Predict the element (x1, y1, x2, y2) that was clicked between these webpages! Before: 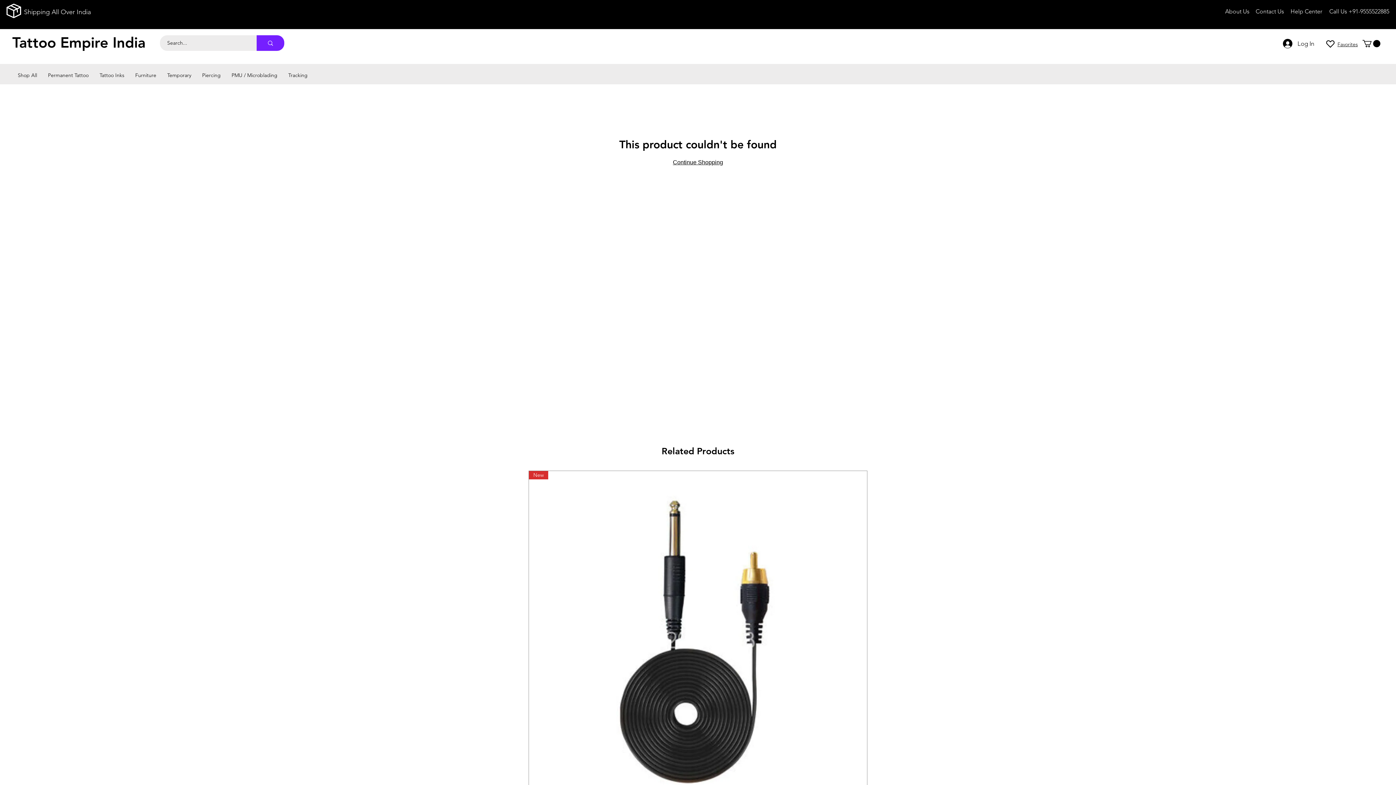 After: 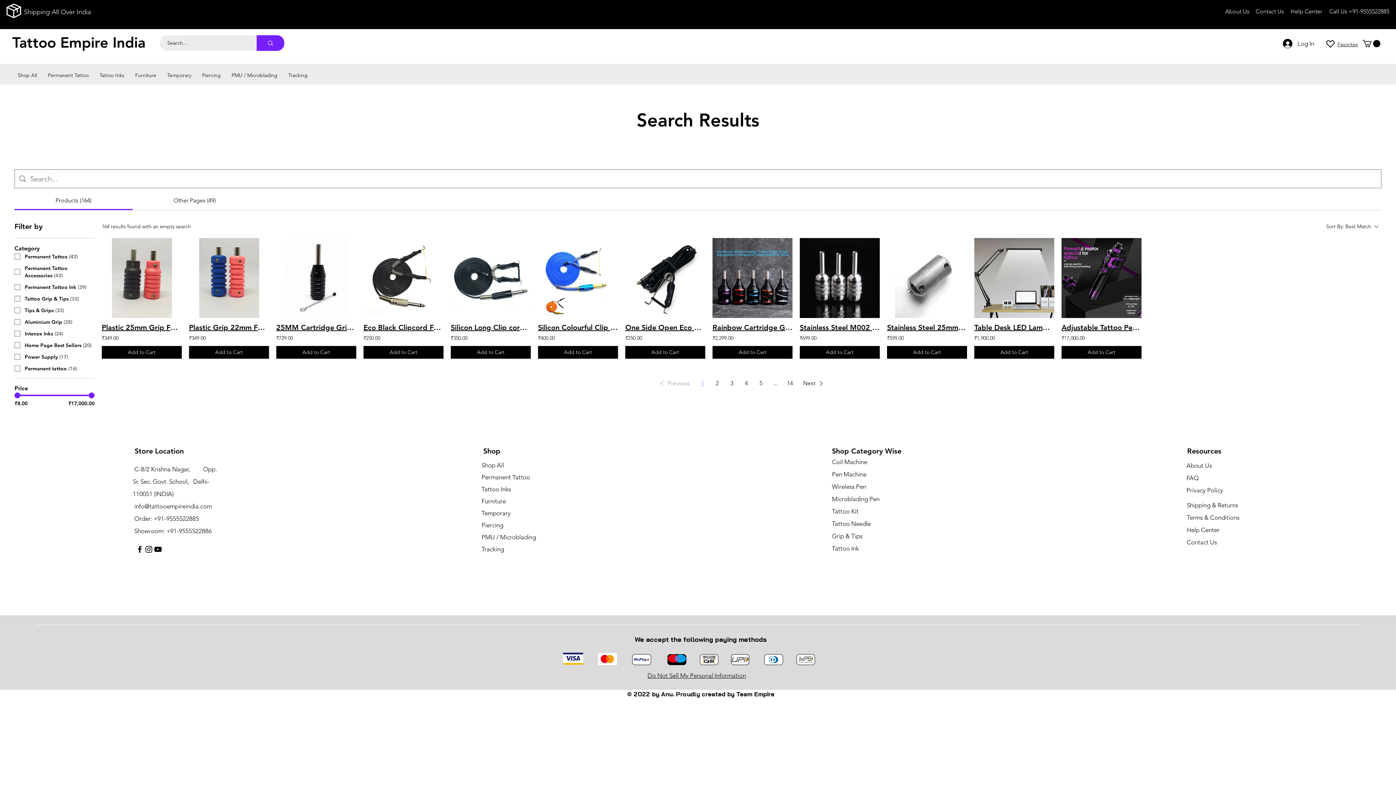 Action: bbox: (256, 35, 284, 50) label: Search...